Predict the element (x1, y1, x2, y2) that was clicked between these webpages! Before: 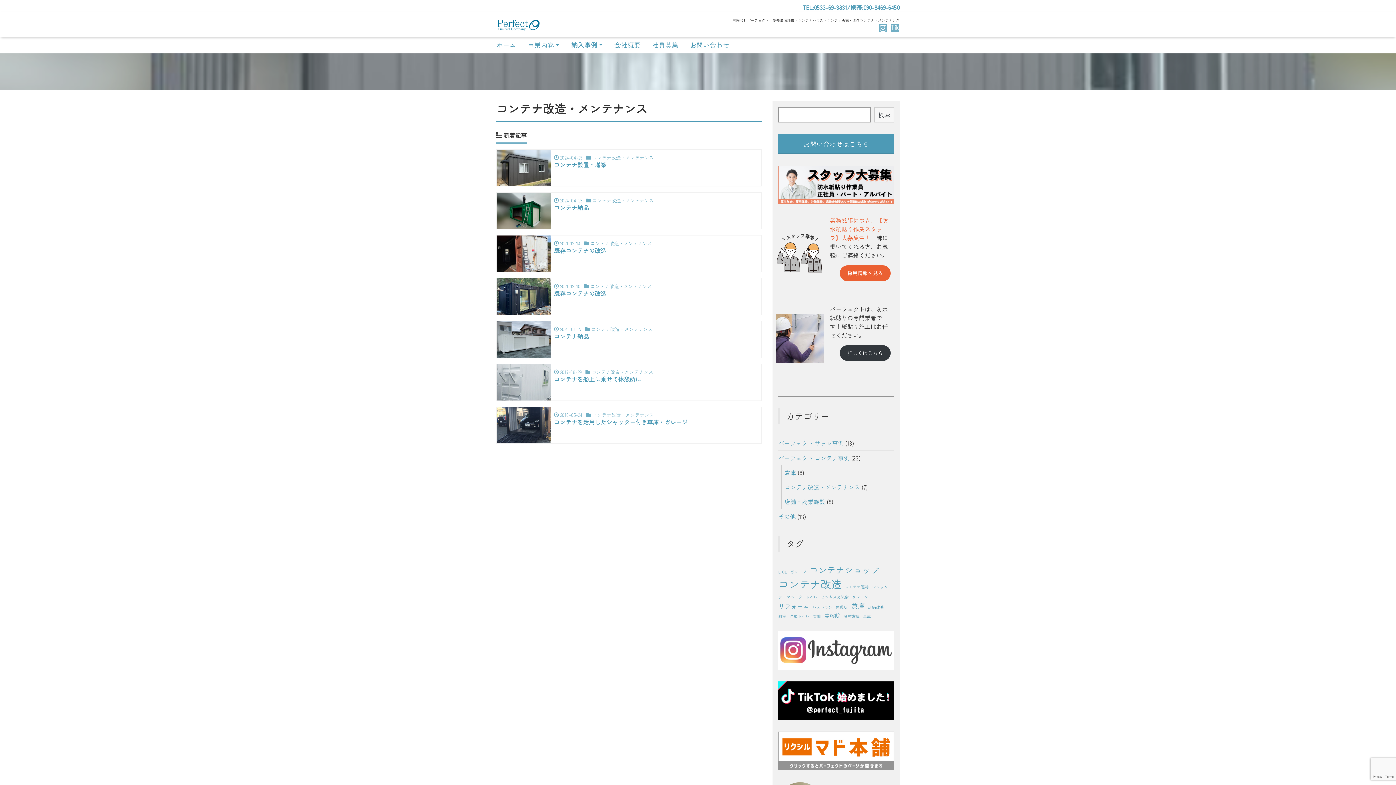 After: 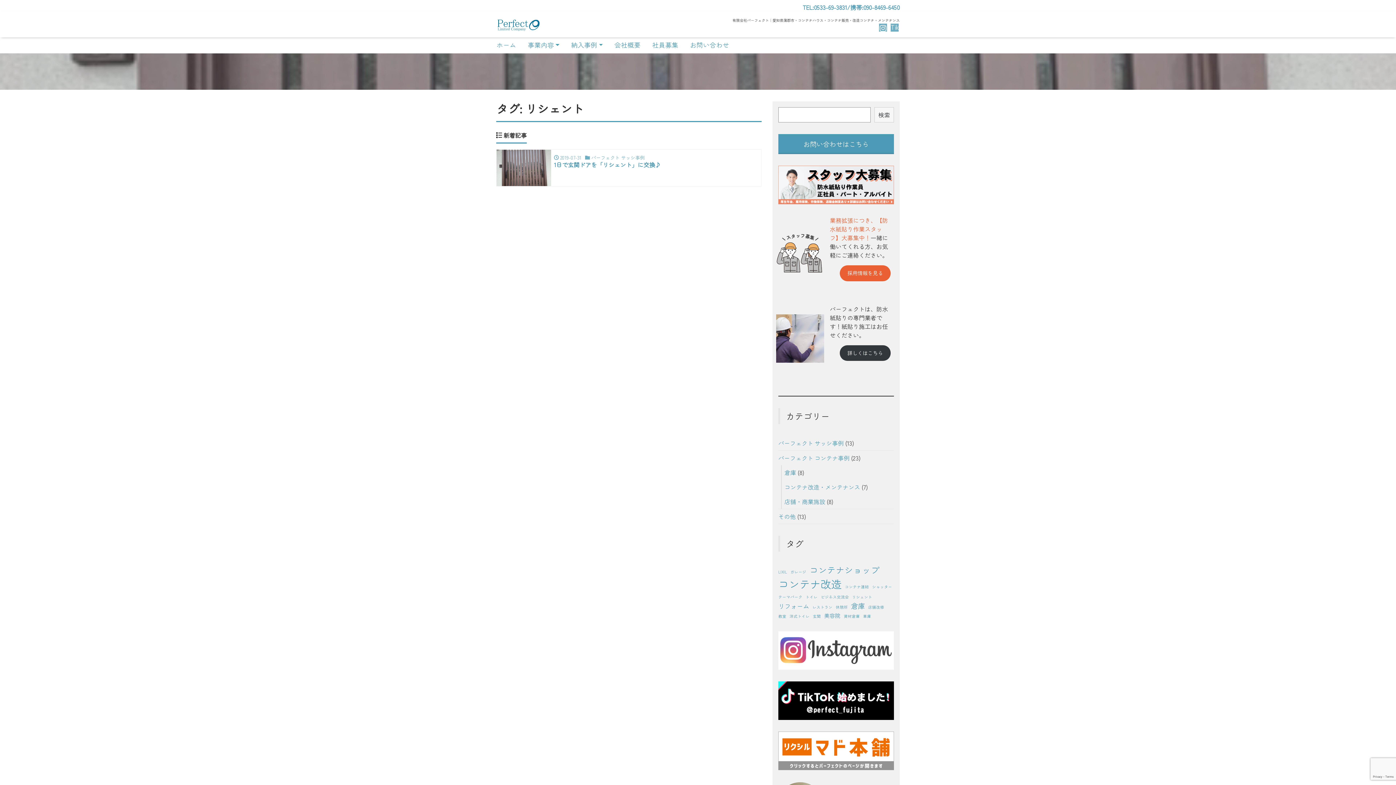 Action: label: リシェント (1個の項目) bbox: (852, 594, 872, 600)